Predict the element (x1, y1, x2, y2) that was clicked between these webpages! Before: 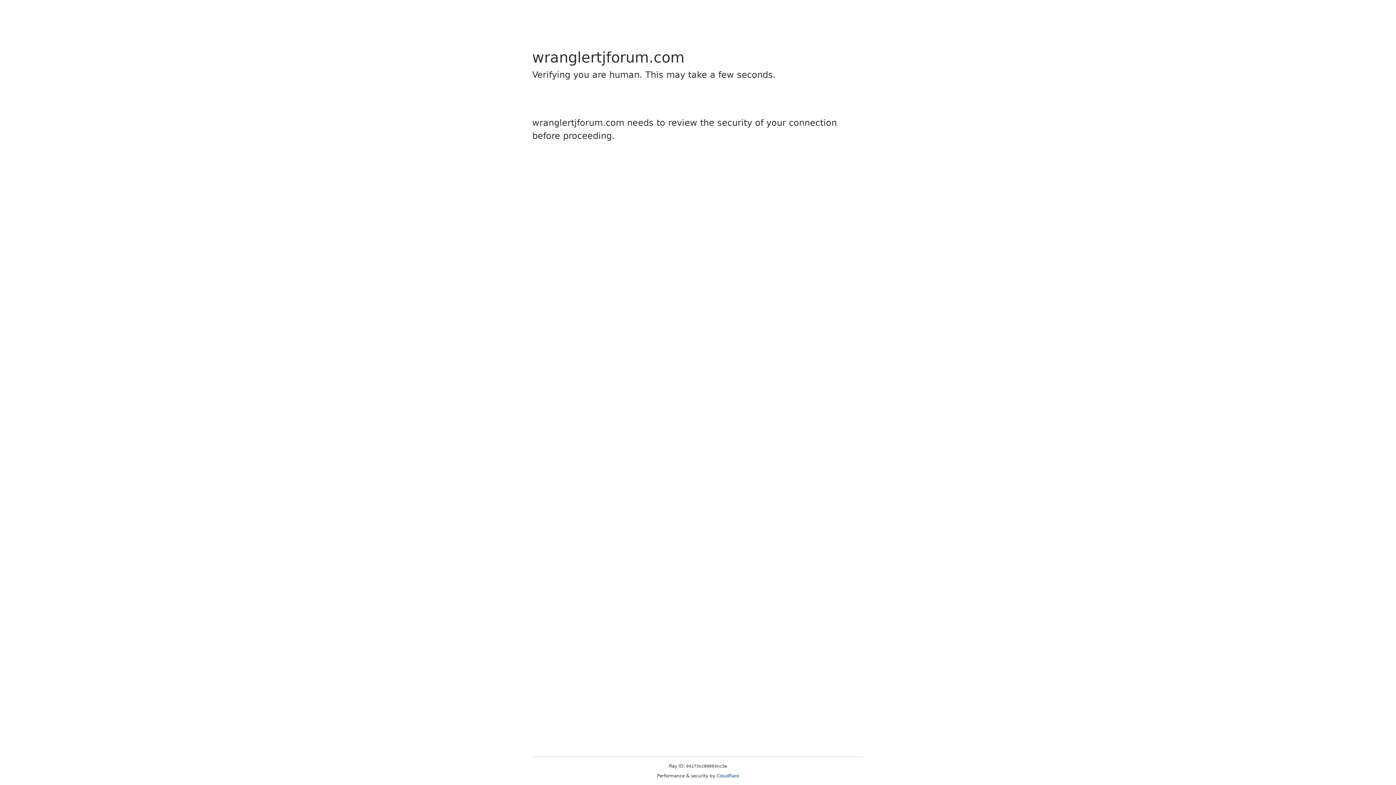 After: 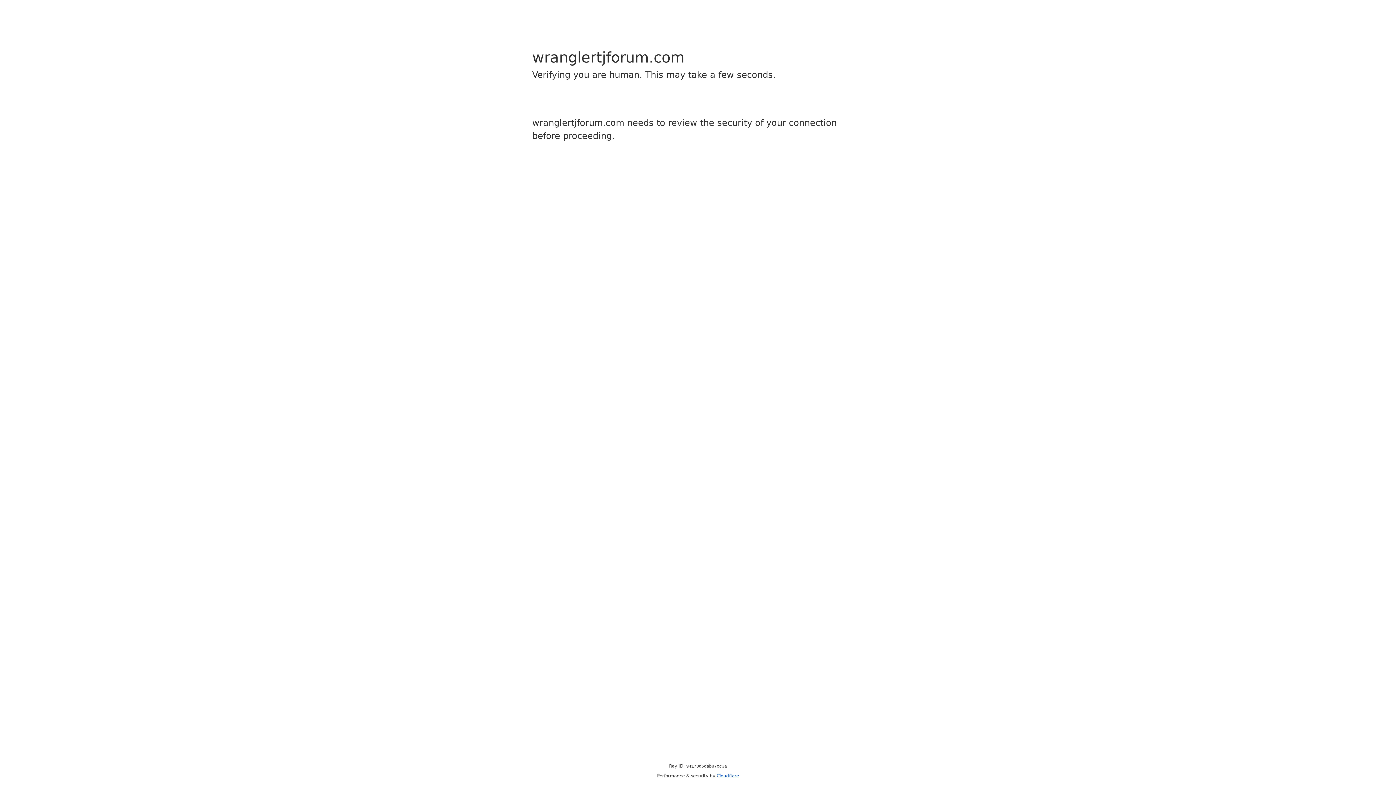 Action: bbox: (716, 773, 739, 778) label: Cloudflare